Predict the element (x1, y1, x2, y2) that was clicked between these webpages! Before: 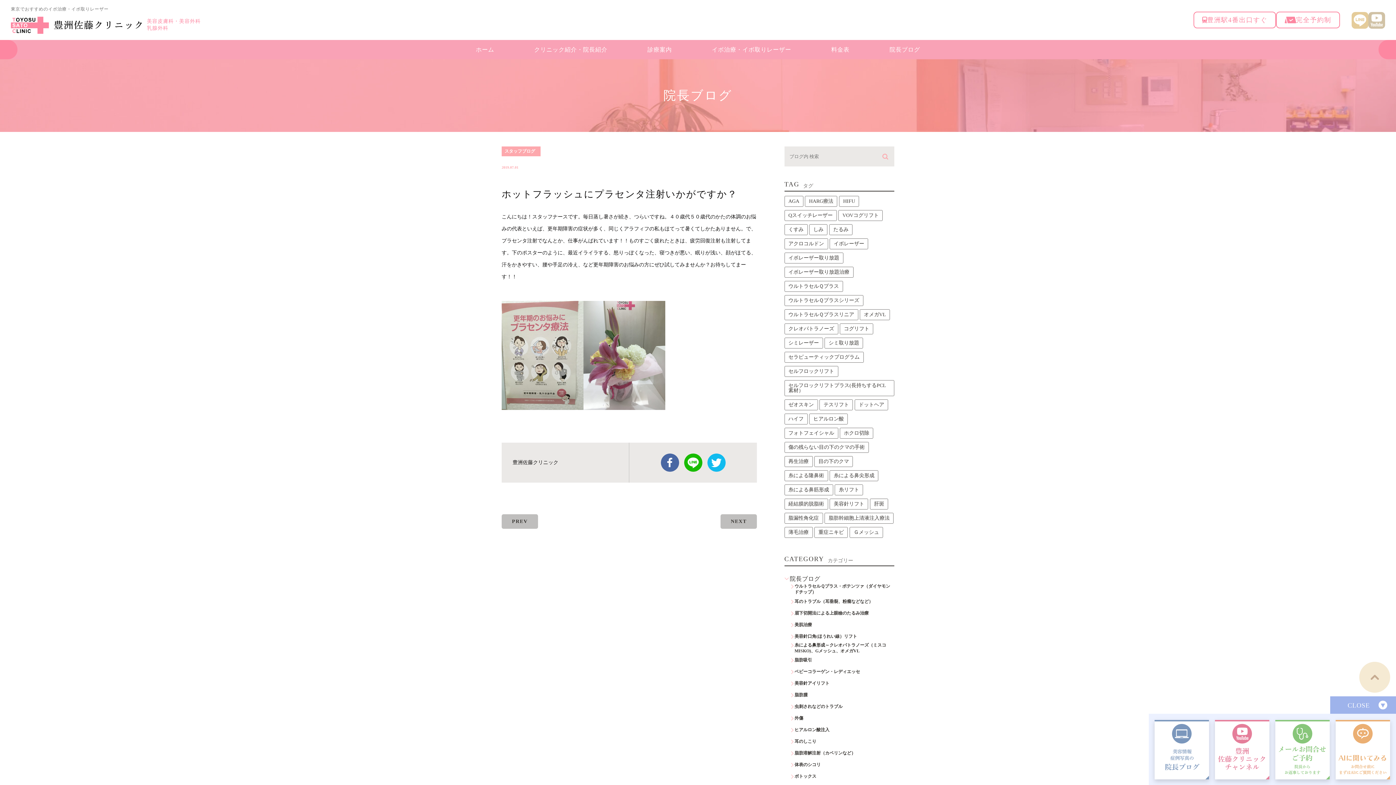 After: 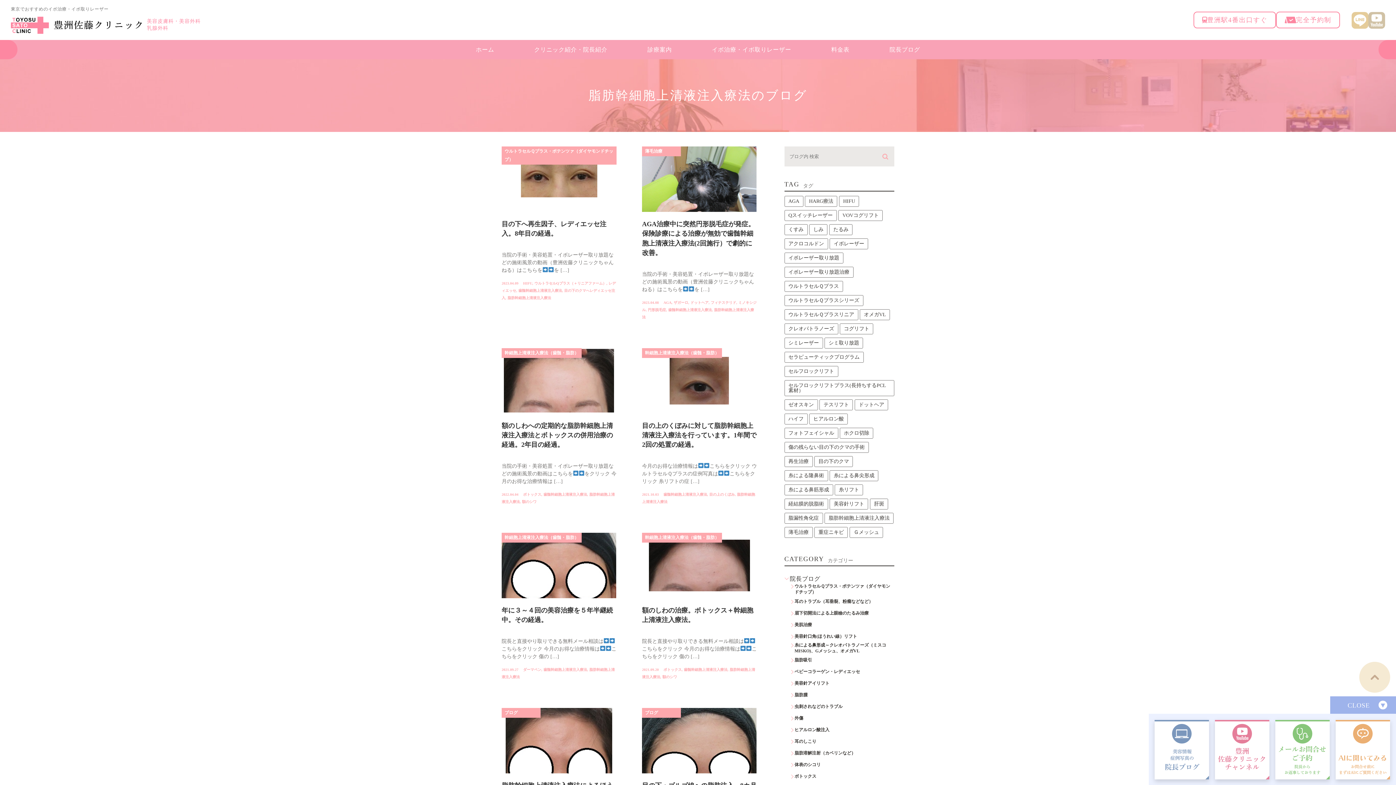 Action: bbox: (824, 513, 893, 524) label: 脂肪幹細胞上清液注入療法 (73個の項目)